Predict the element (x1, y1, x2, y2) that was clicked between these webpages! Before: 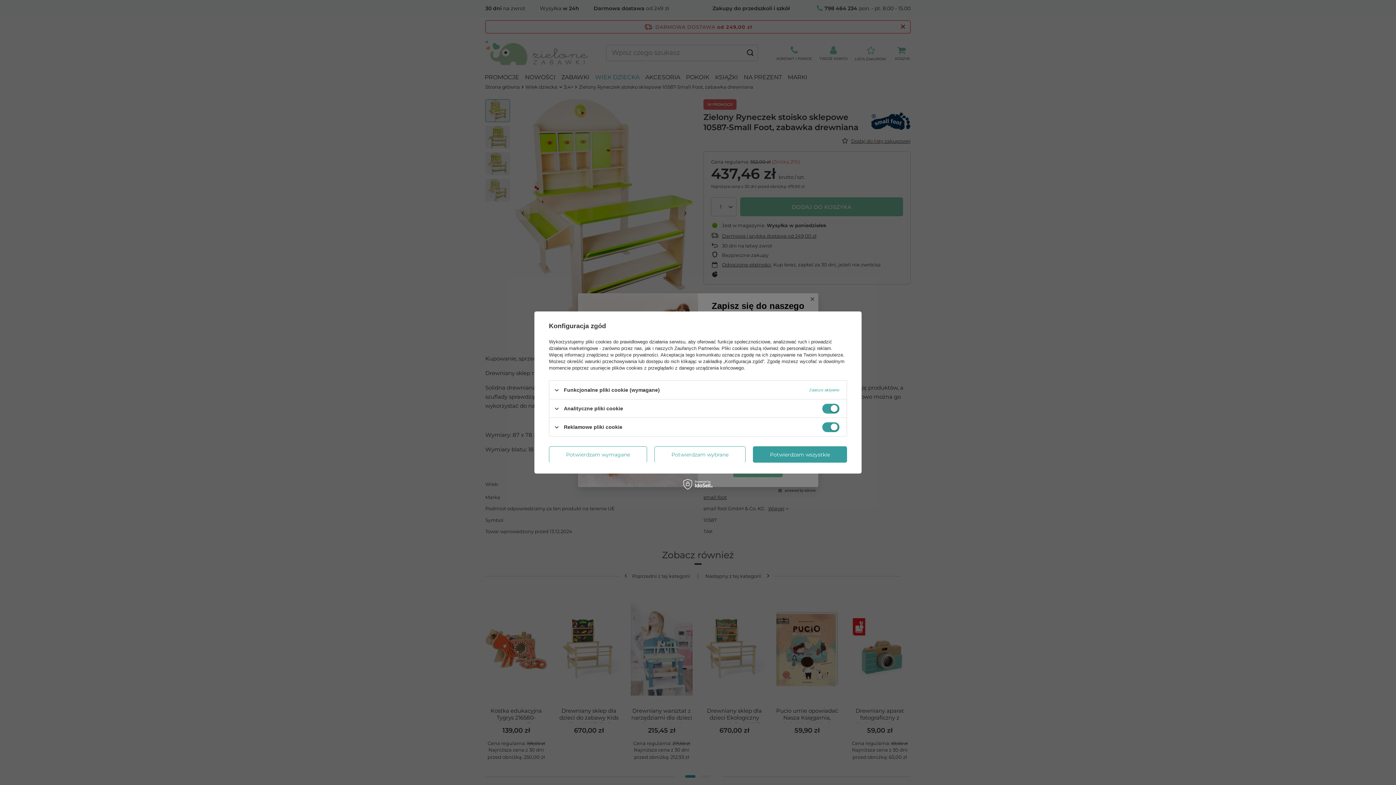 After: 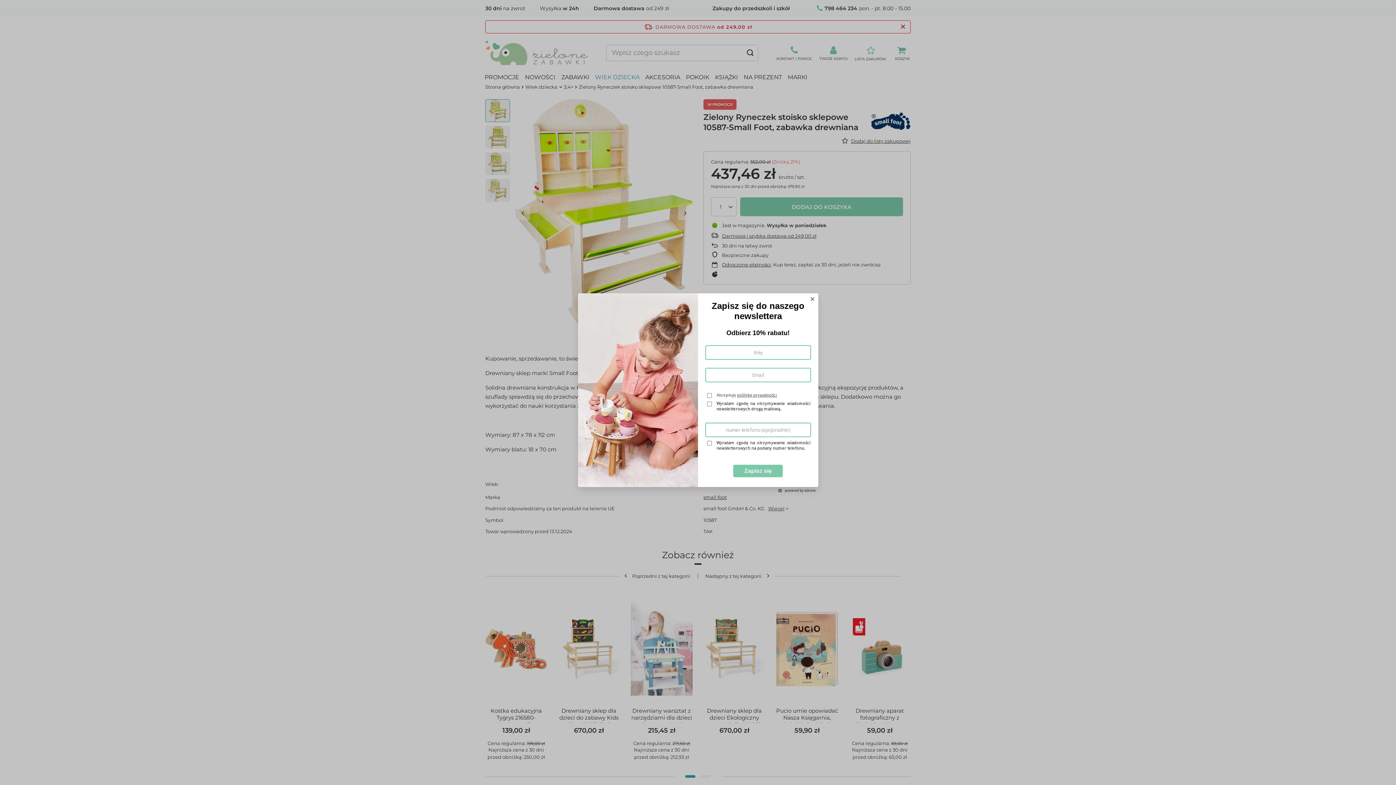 Action: label: Potwierdzam wszystkie bbox: (753, 446, 847, 462)